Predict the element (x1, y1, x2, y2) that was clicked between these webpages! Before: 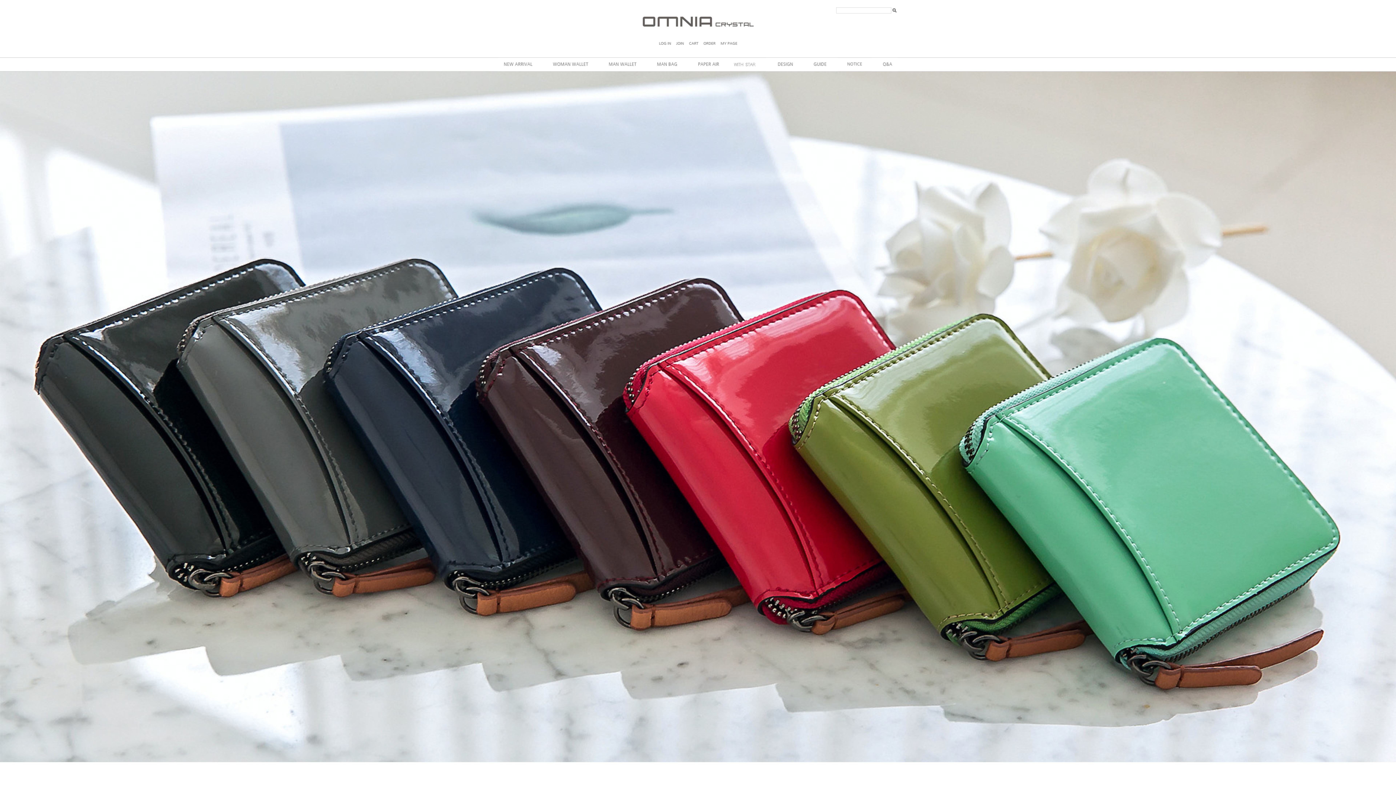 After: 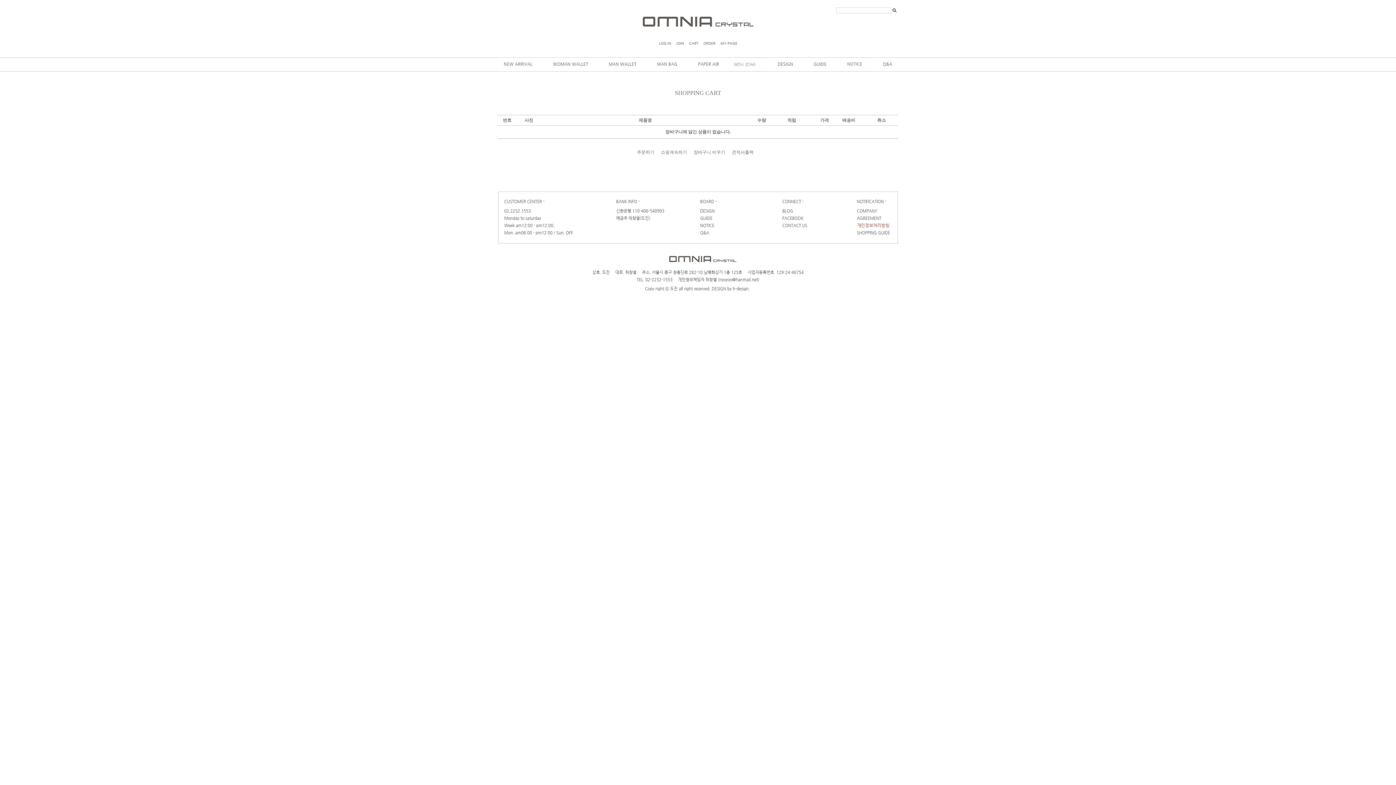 Action: bbox: (686, 40, 700, 45)